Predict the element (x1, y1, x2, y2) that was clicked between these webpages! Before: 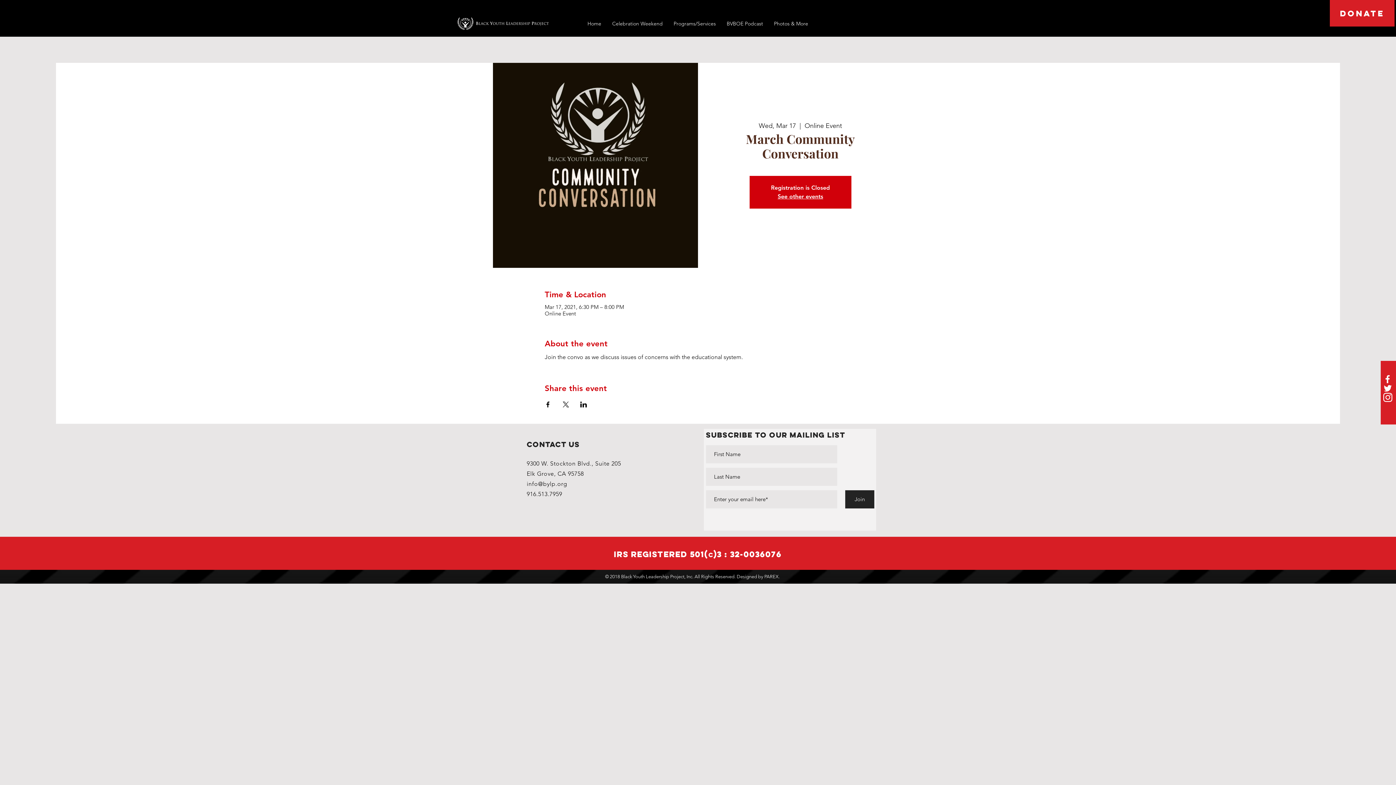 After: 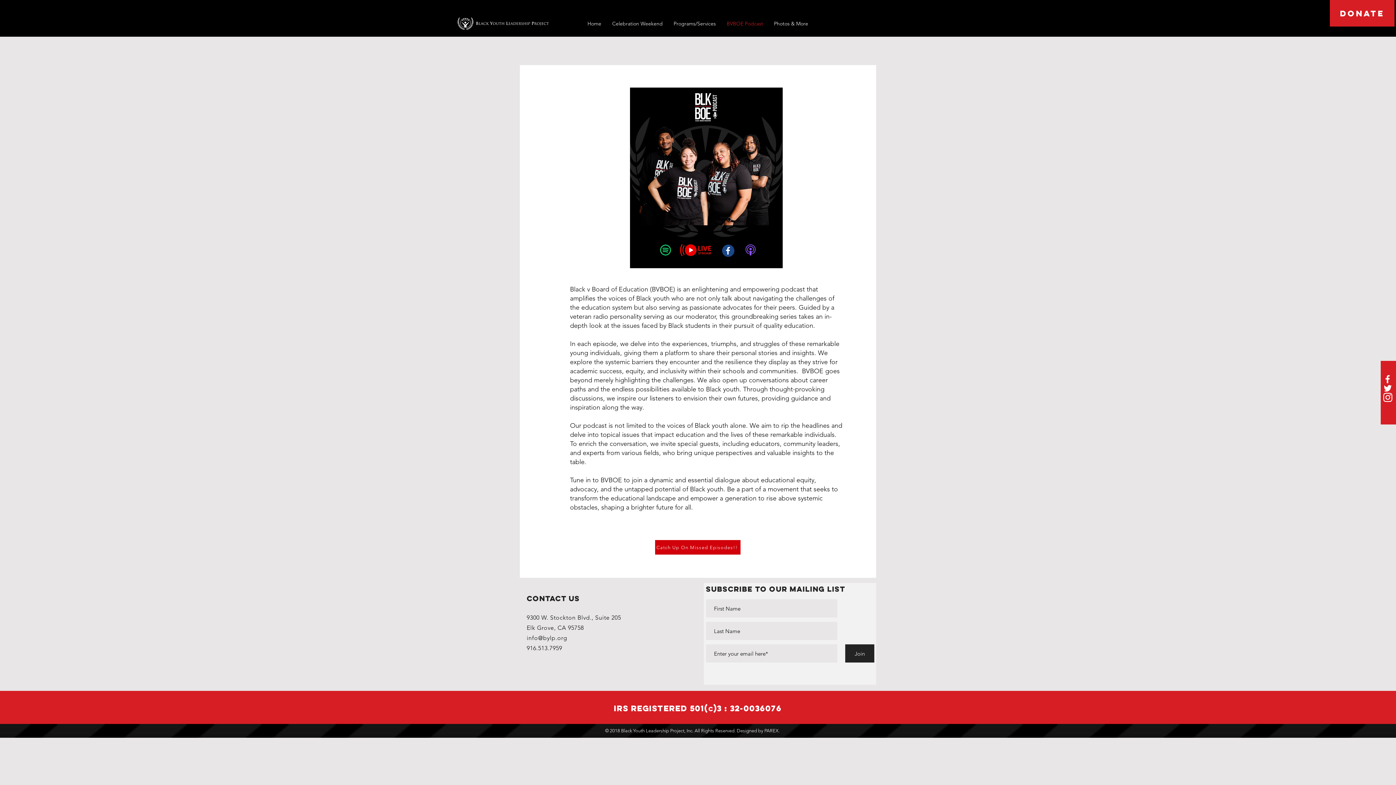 Action: label: BVBOE Podcast bbox: (721, 18, 768, 29)